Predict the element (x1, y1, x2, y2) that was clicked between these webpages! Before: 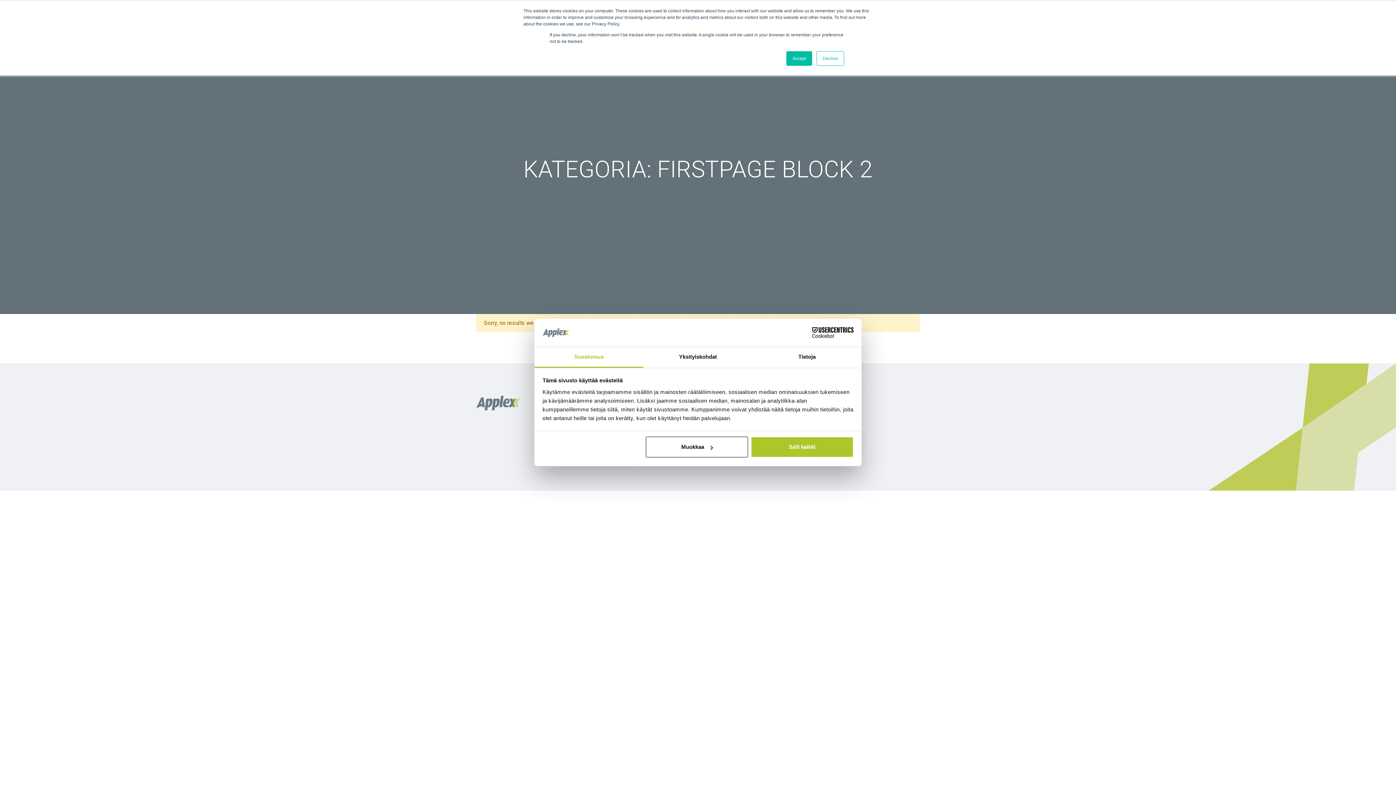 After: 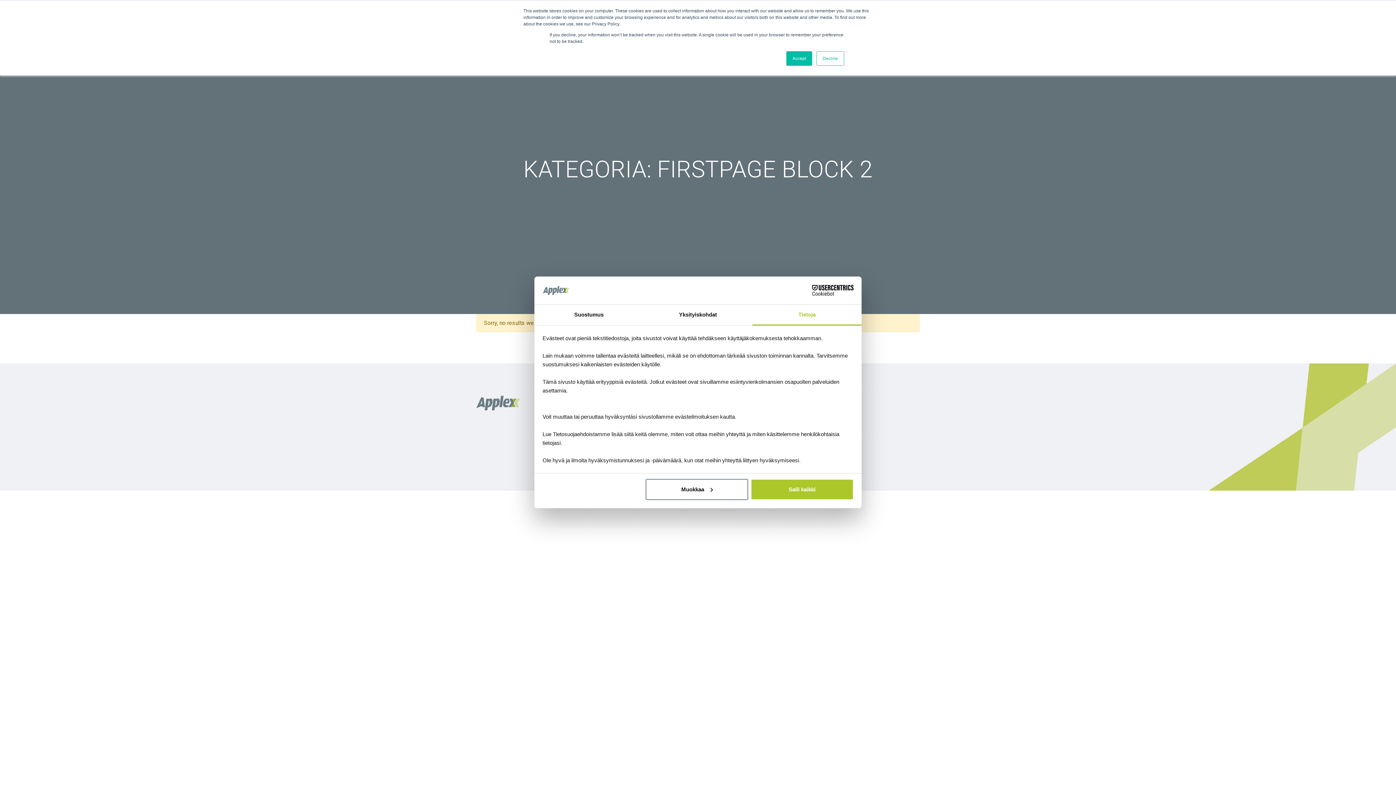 Action: bbox: (752, 347, 861, 367) label: Tietoja